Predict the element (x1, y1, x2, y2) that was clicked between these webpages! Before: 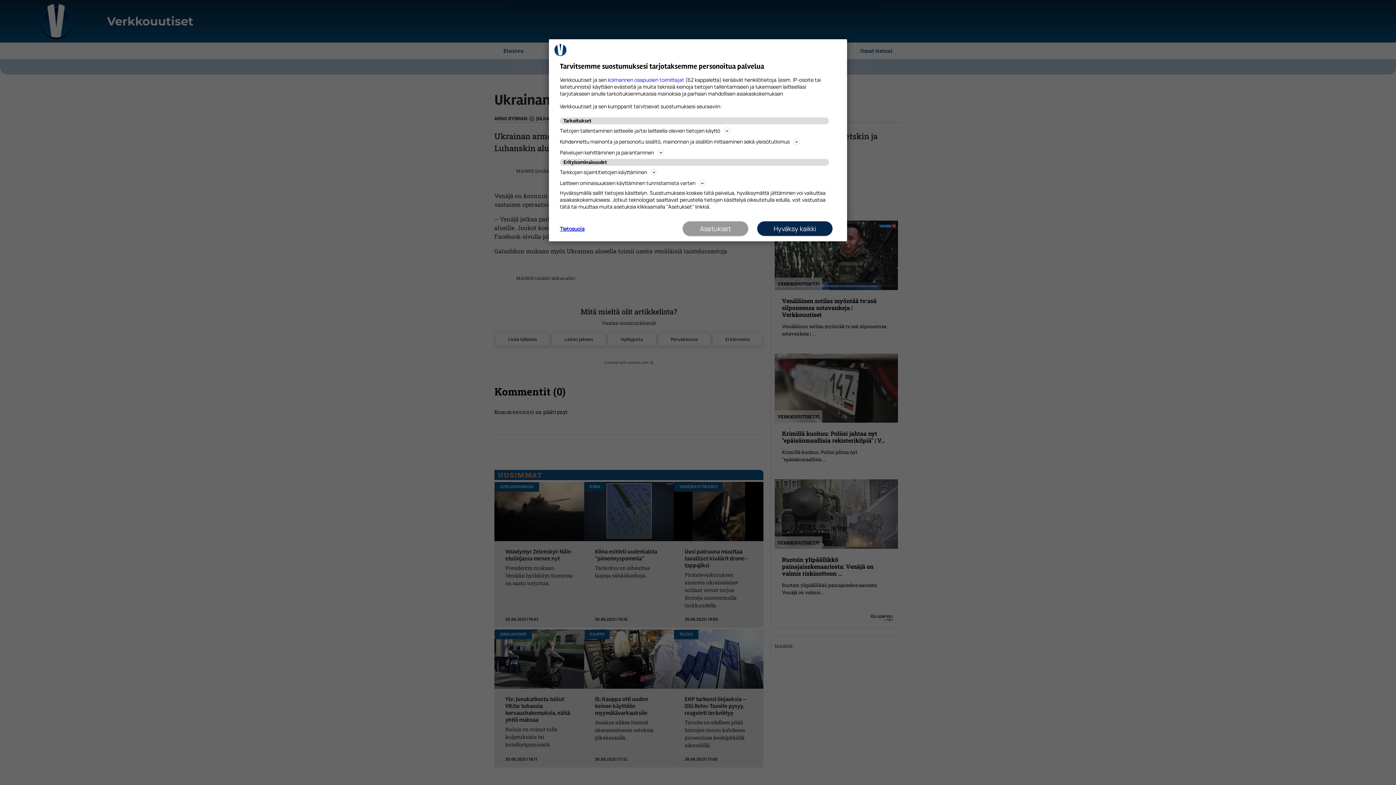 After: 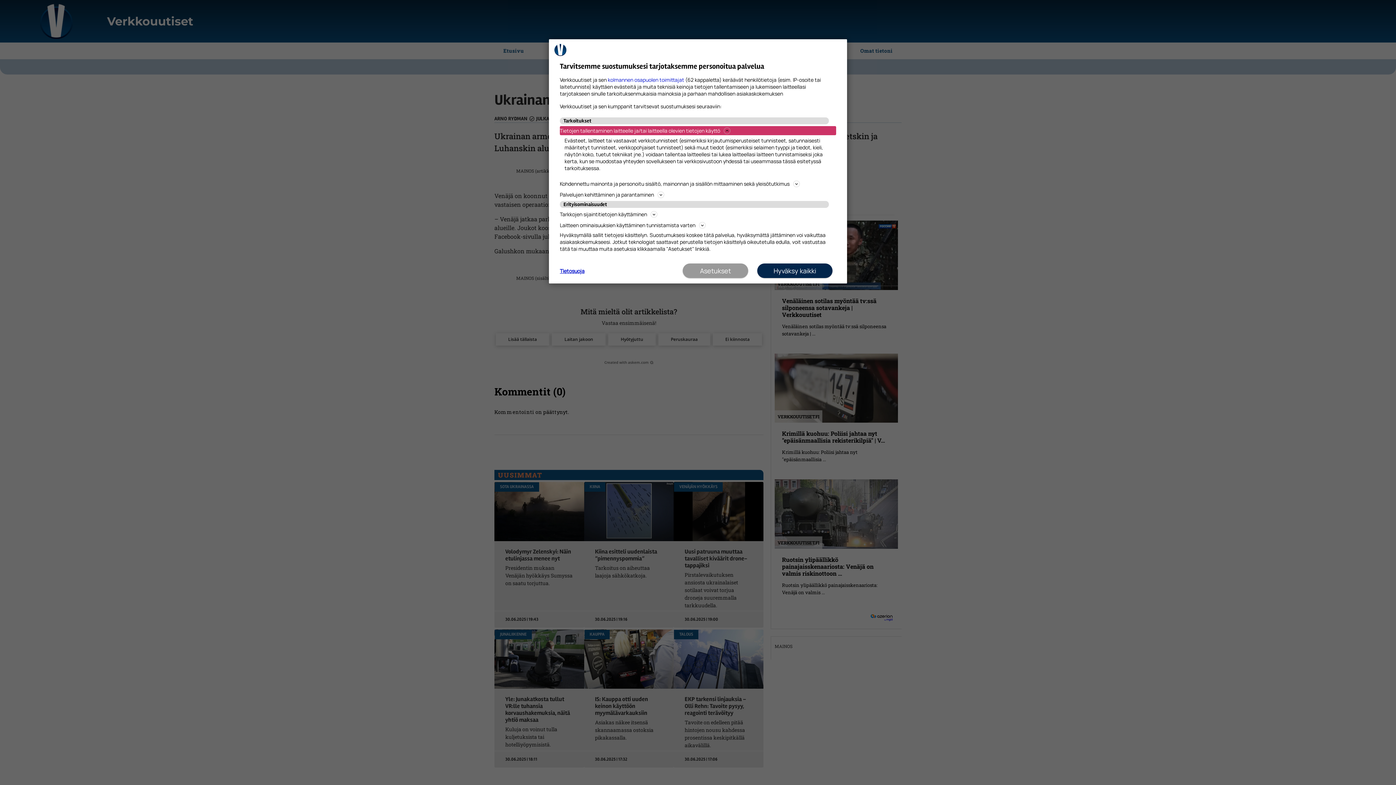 Action: label: Tietojen tallentaminen laitteelle ja/tai laitteella olevien tietojen käyttö bbox: (560, 126, 836, 135)